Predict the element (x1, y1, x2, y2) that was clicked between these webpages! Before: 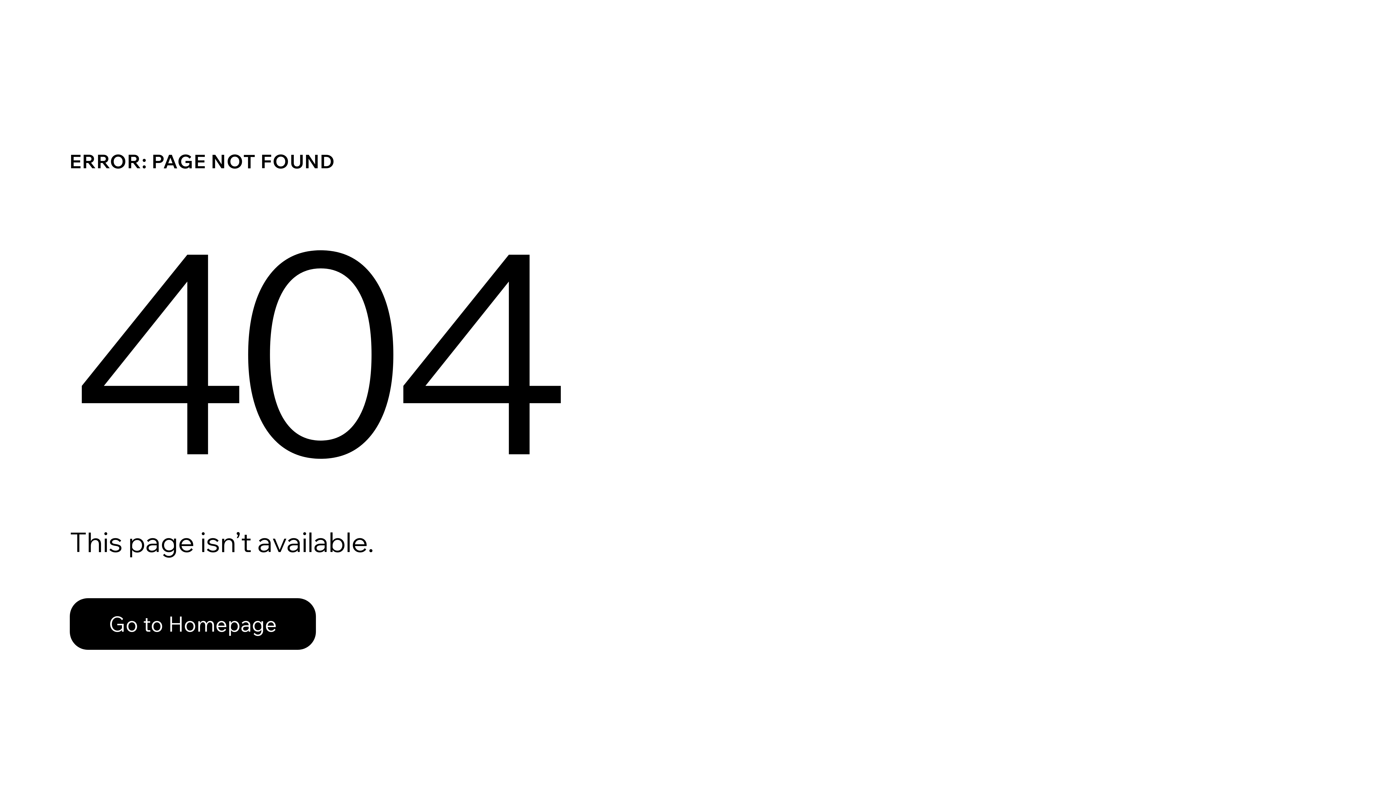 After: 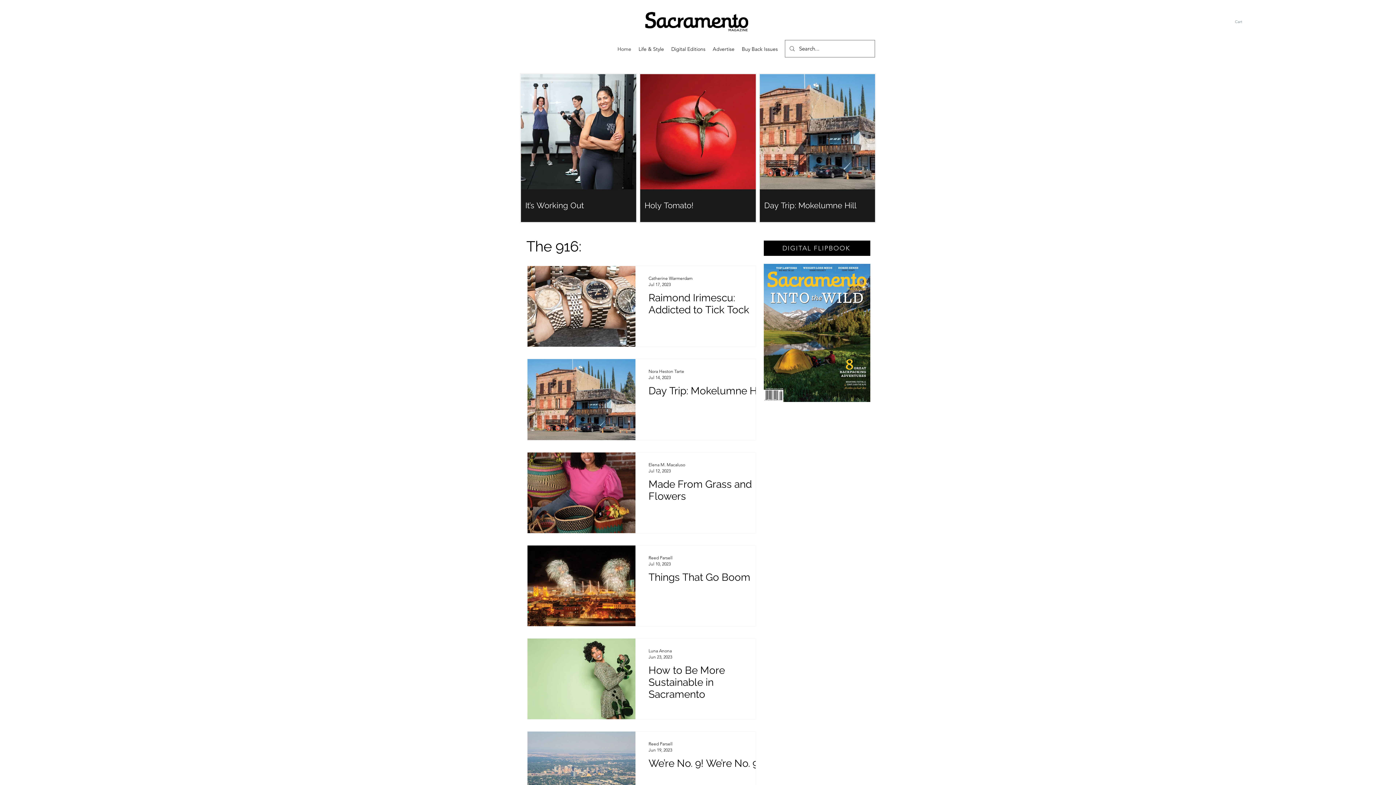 Action: bbox: (69, 598, 316, 650) label: Go to Homepage